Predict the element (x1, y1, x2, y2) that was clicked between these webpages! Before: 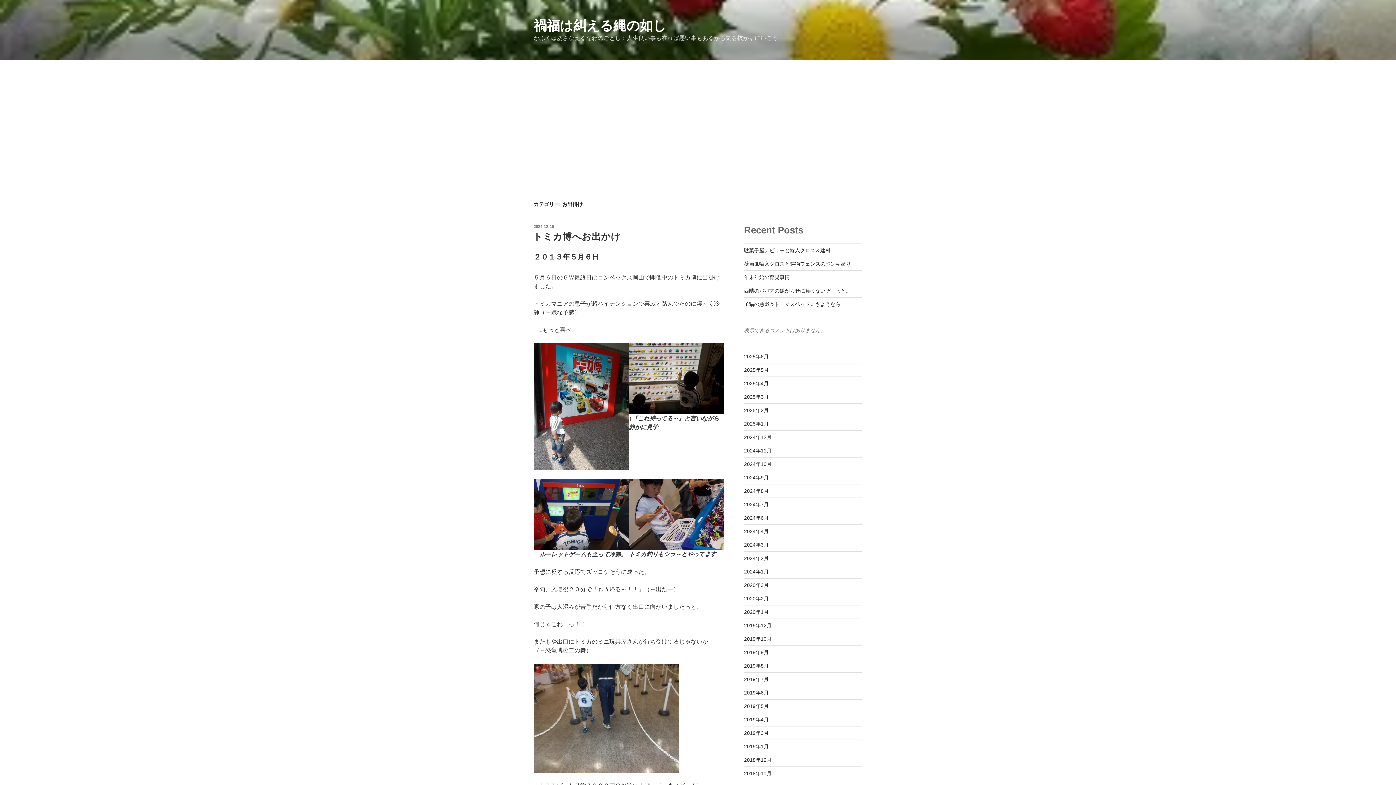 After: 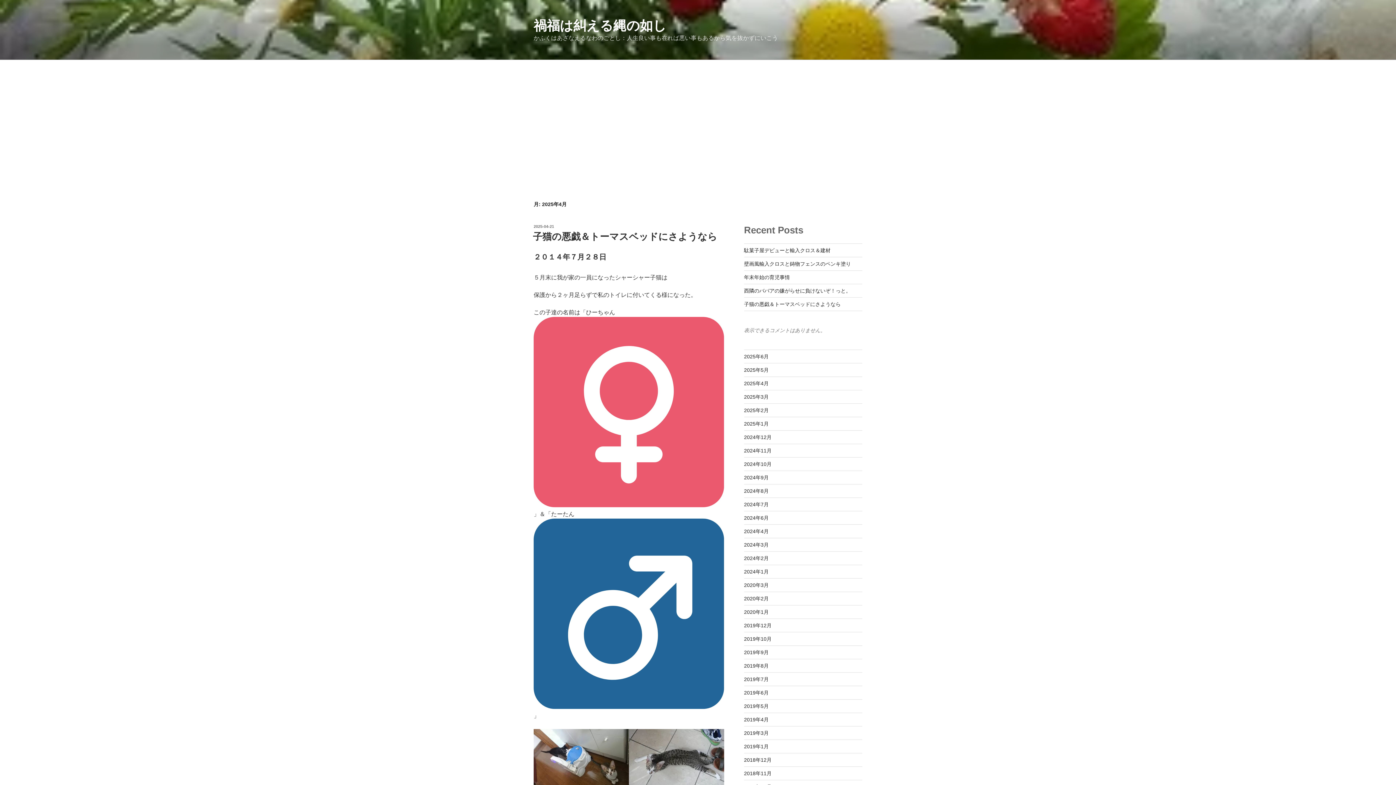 Action: bbox: (744, 380, 768, 386) label: 2025年4月